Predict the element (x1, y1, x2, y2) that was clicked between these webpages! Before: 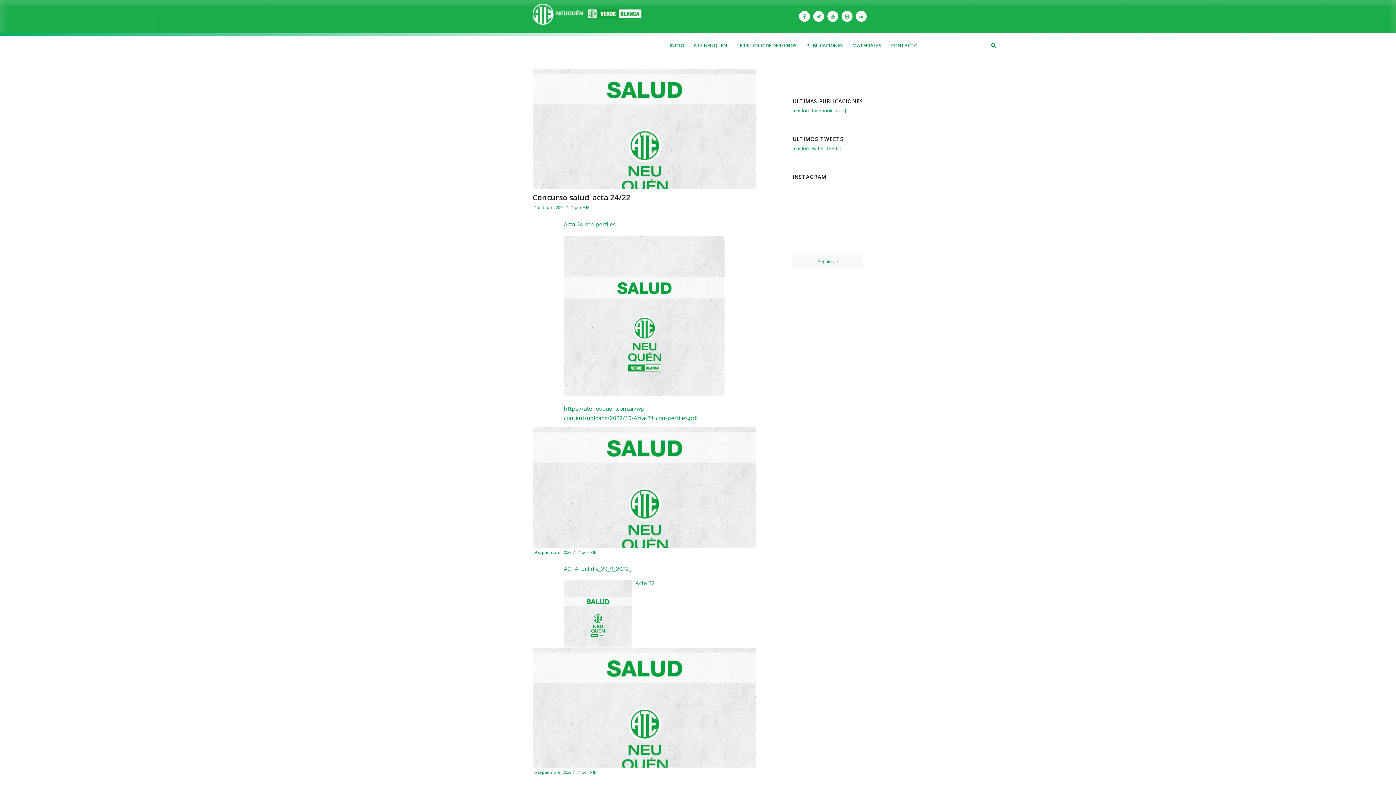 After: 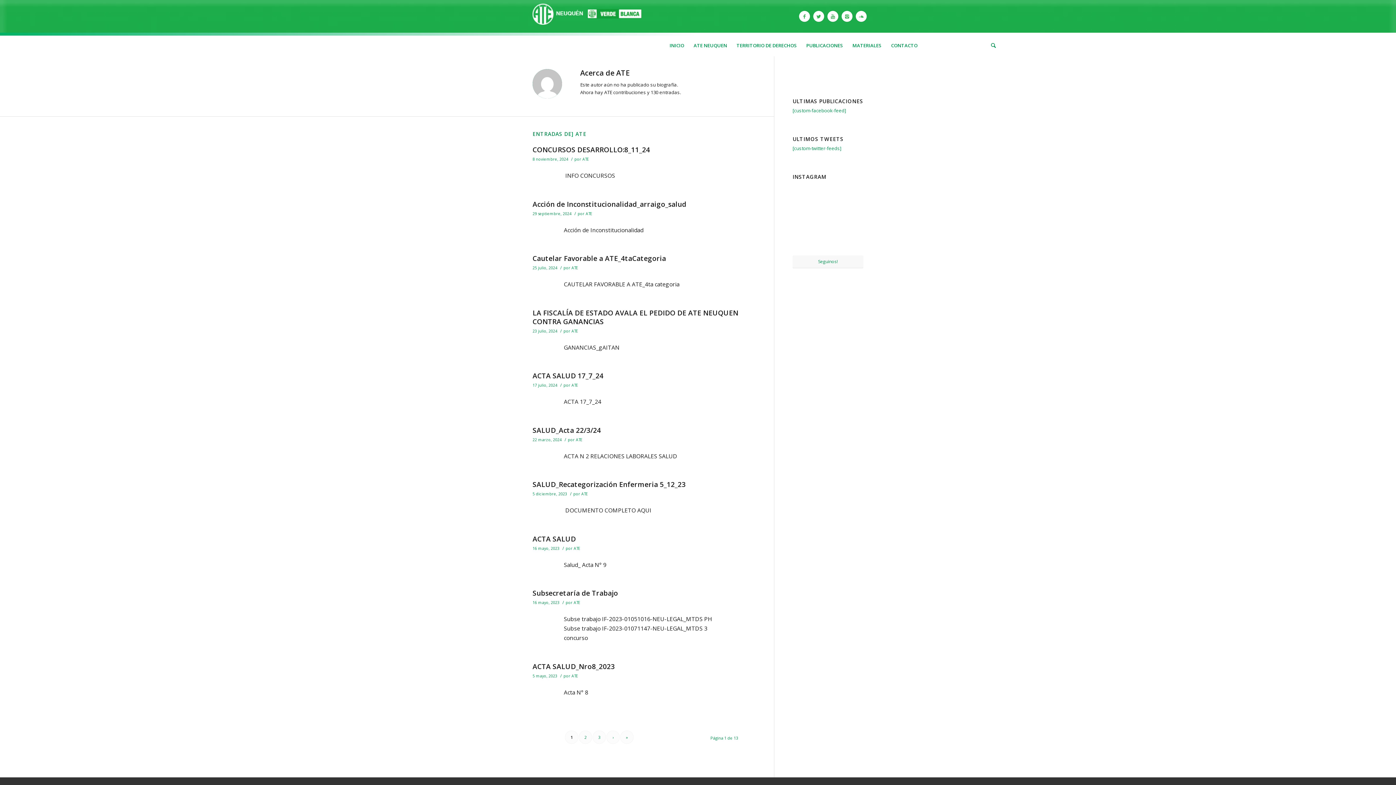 Action: label: ATE bbox: (589, 550, 596, 555)